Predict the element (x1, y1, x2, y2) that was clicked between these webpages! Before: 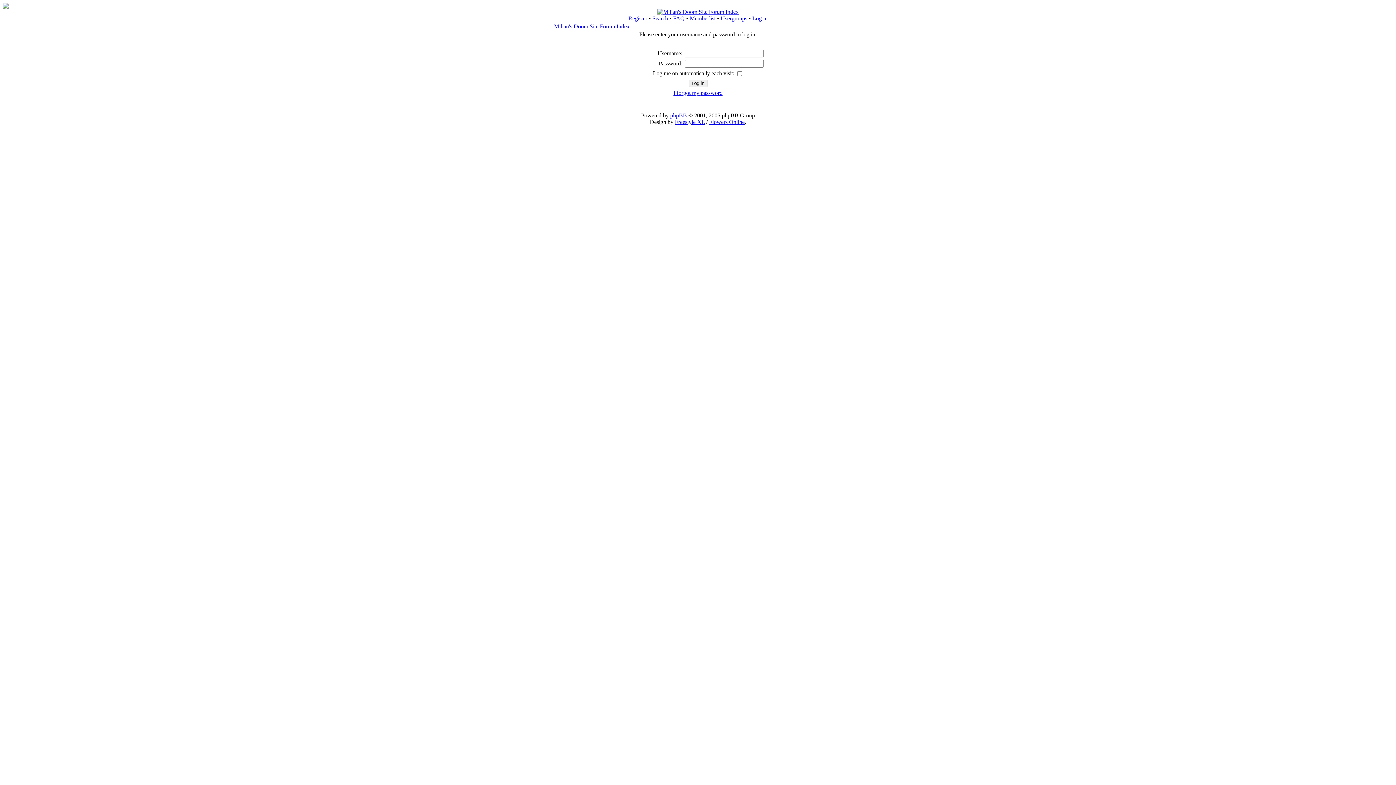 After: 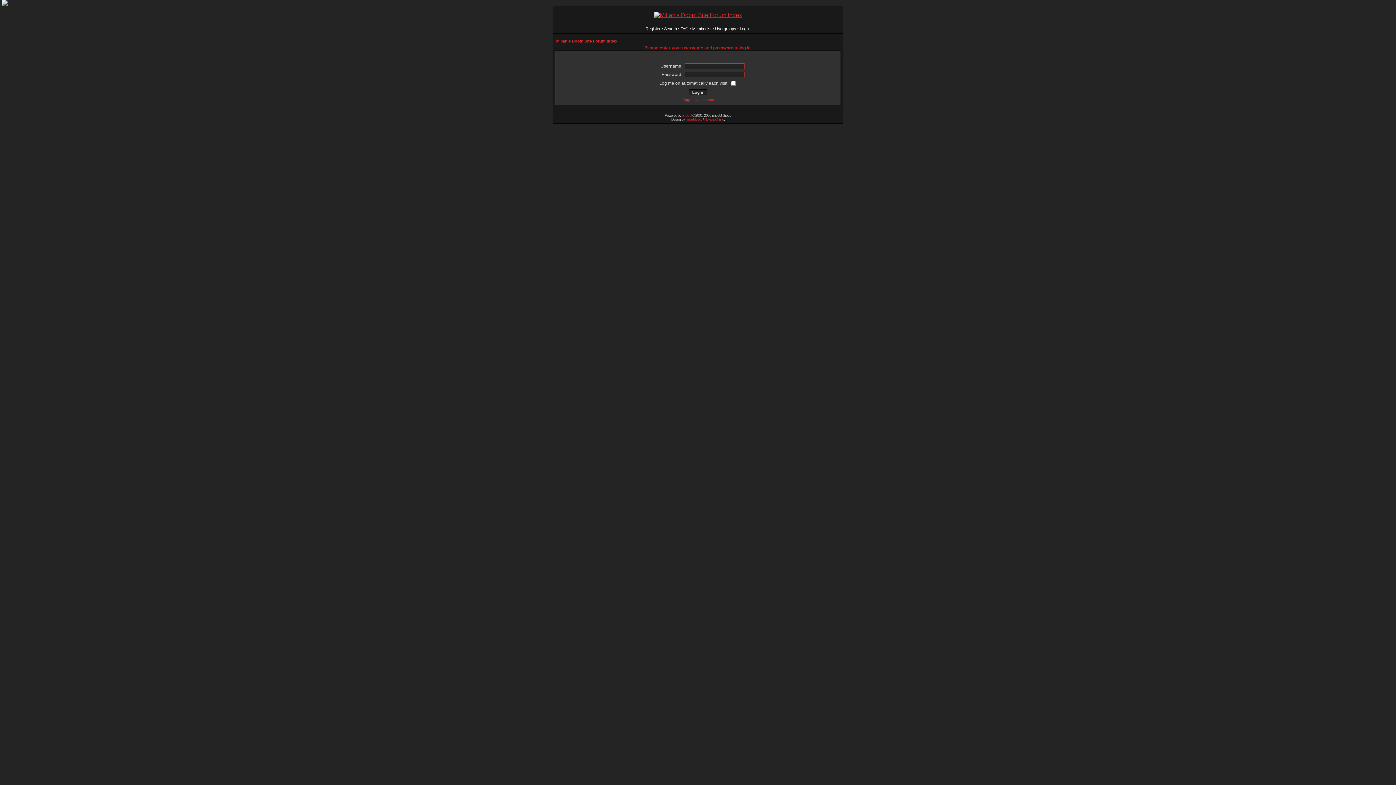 Action: bbox: (690, 15, 715, 21) label: Memberlist